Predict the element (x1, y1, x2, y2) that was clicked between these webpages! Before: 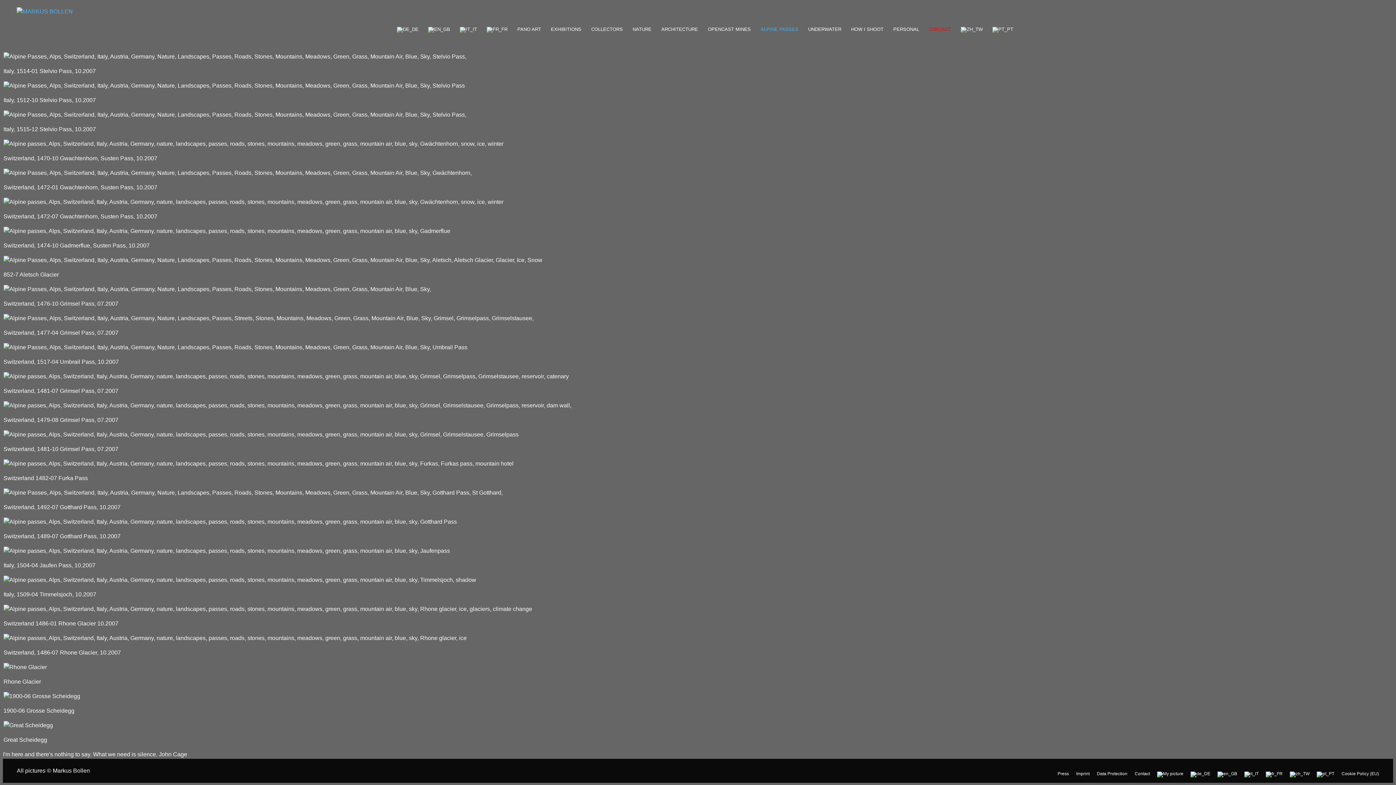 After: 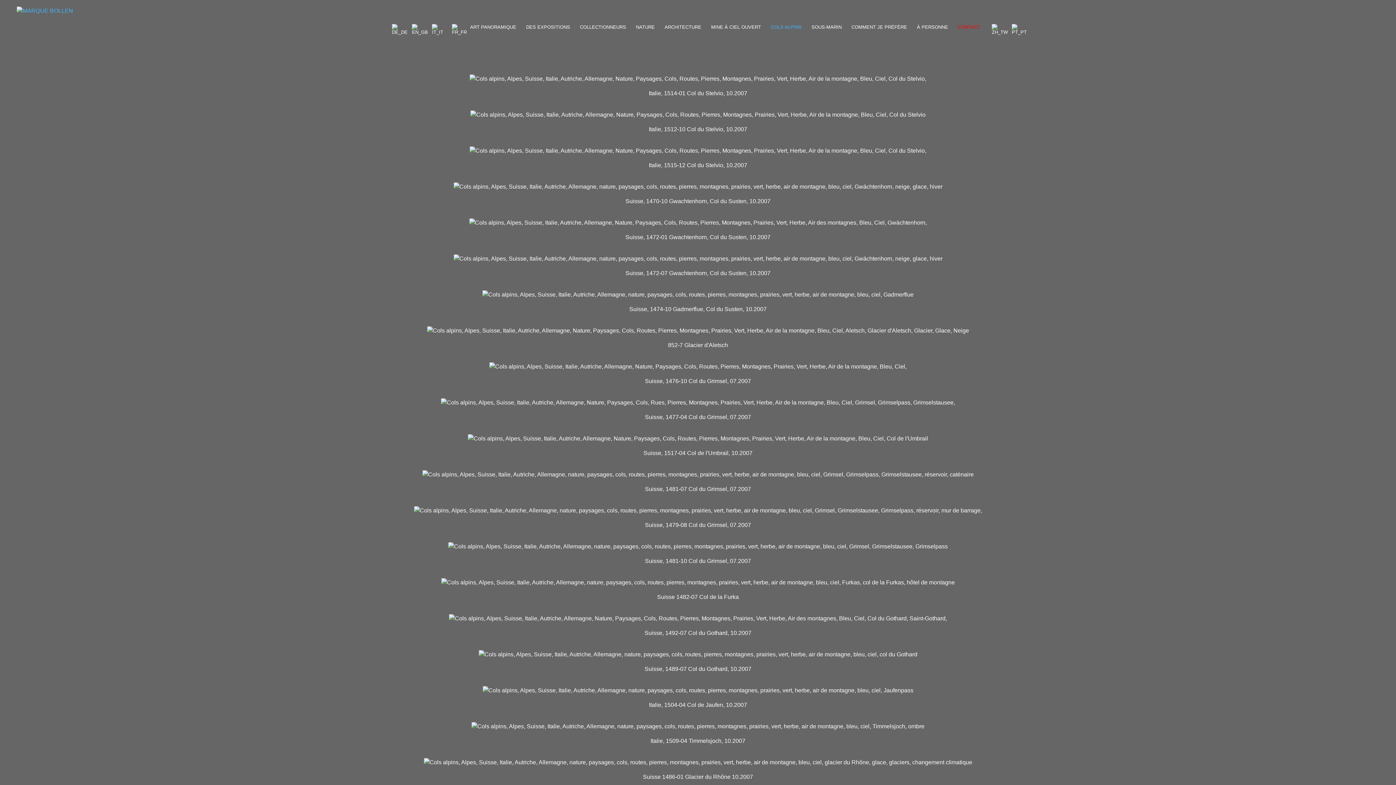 Action: bbox: (1266, 768, 1282, 781)